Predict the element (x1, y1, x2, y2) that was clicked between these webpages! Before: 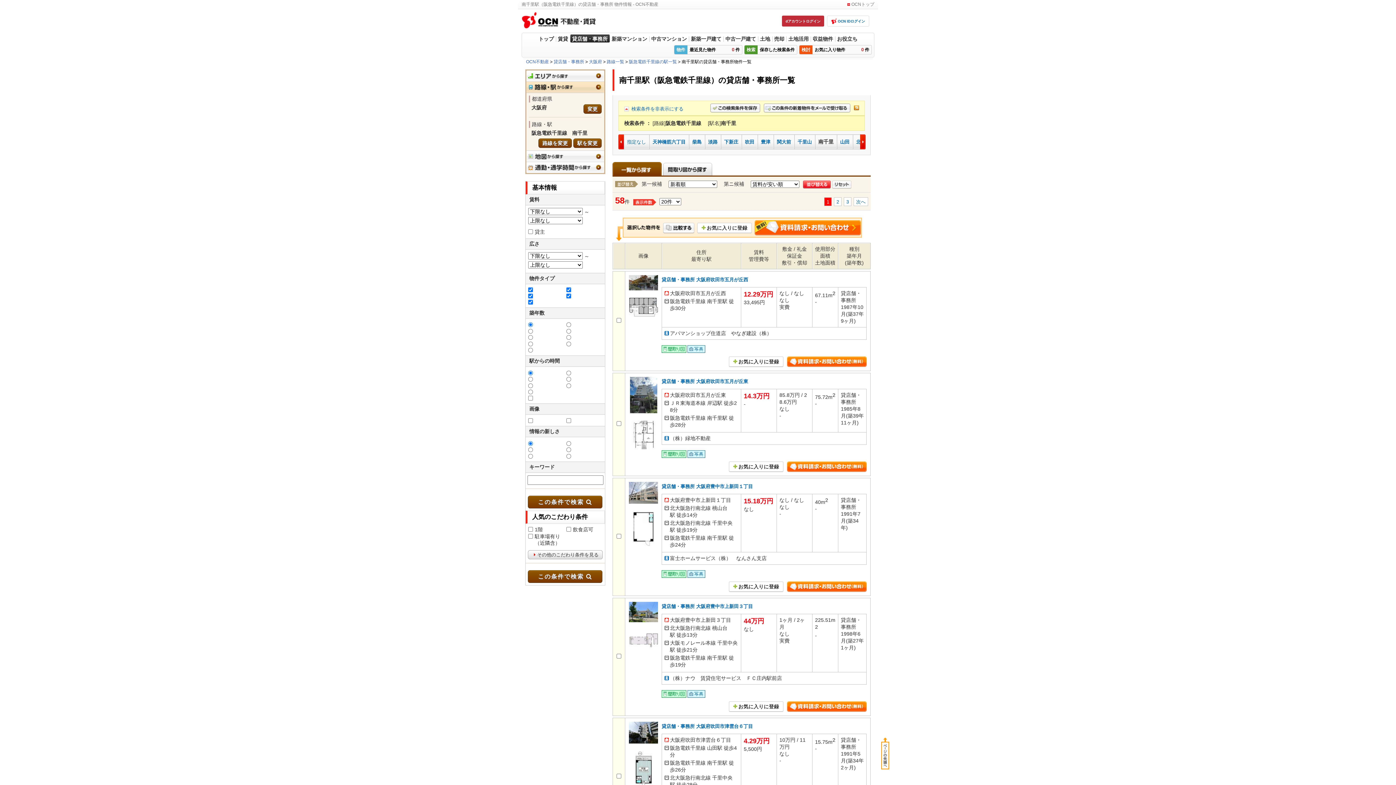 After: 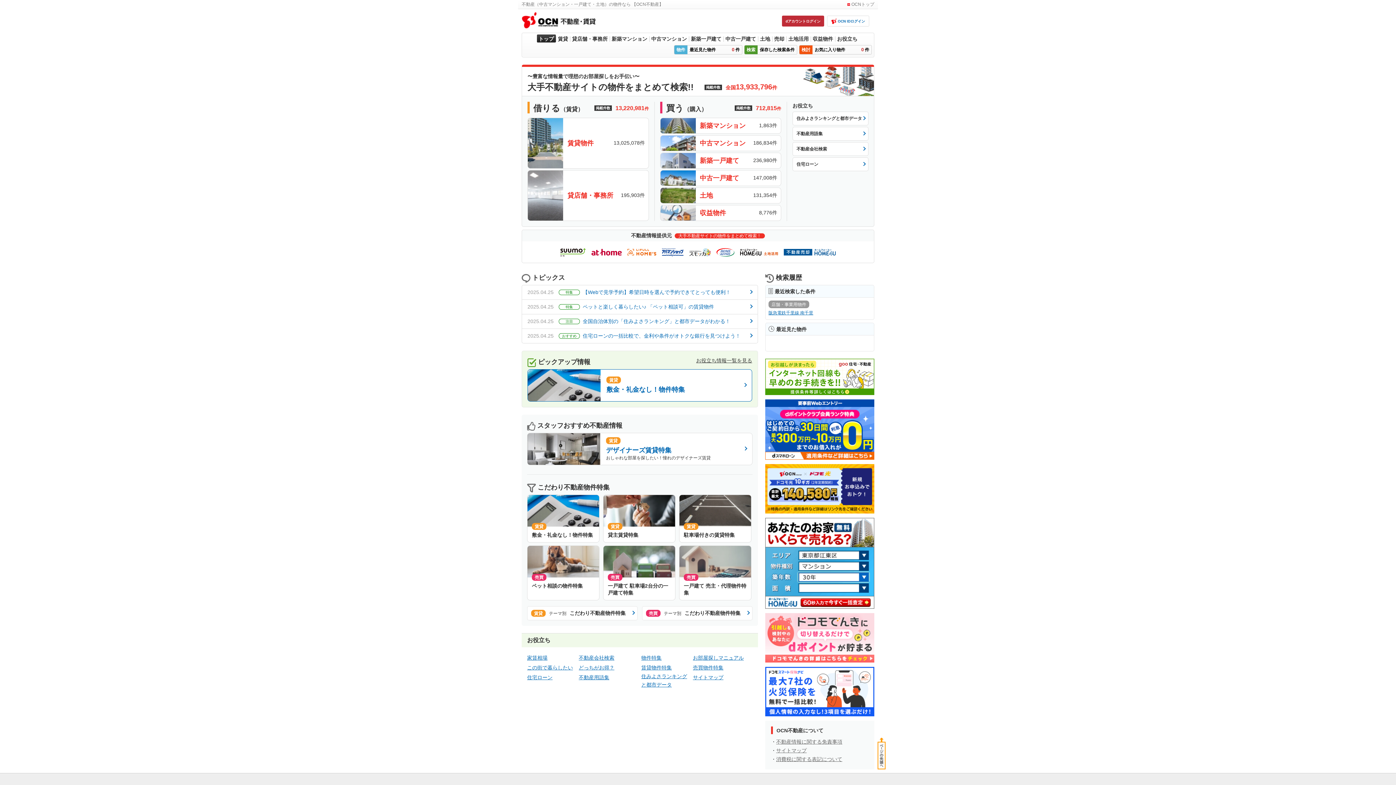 Action: label: OCN不動産 bbox: (526, 59, 549, 64)